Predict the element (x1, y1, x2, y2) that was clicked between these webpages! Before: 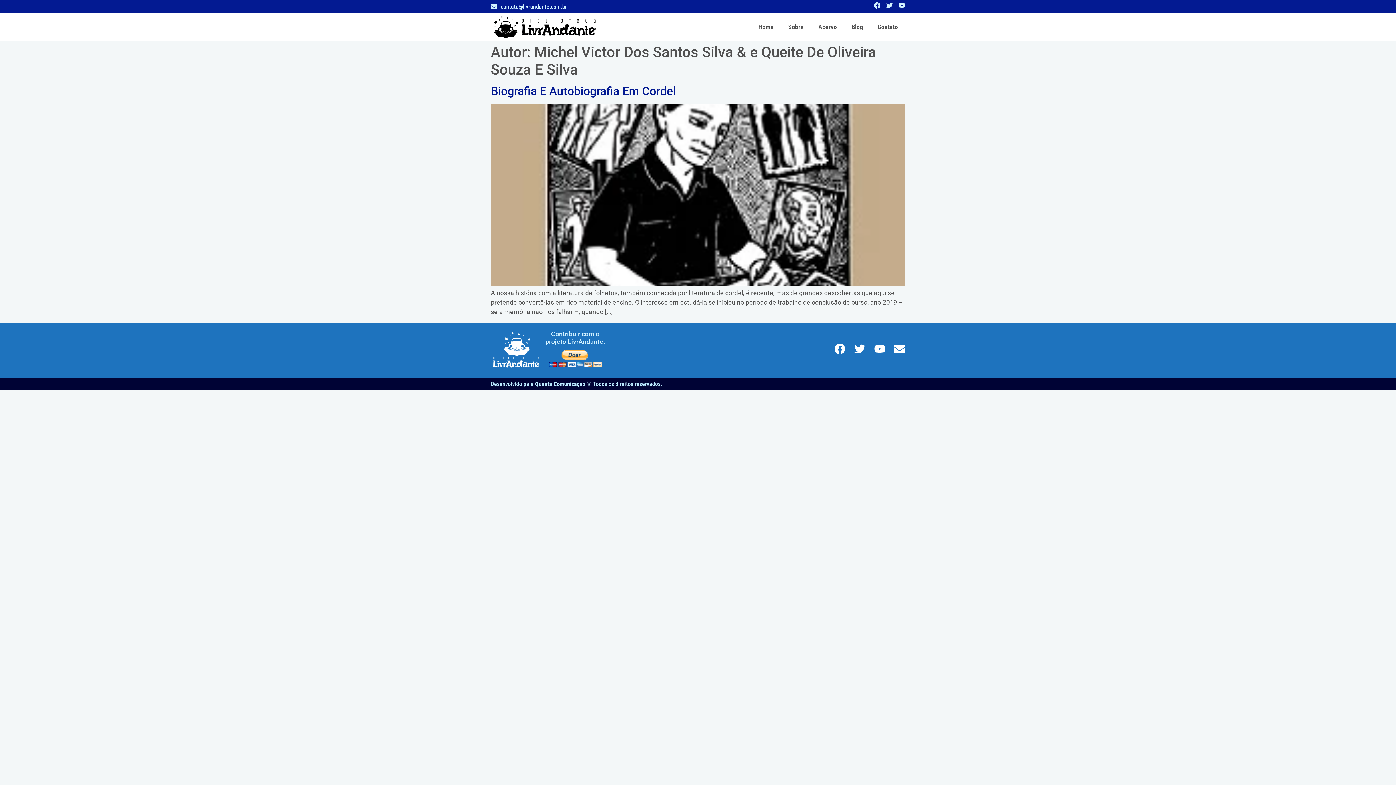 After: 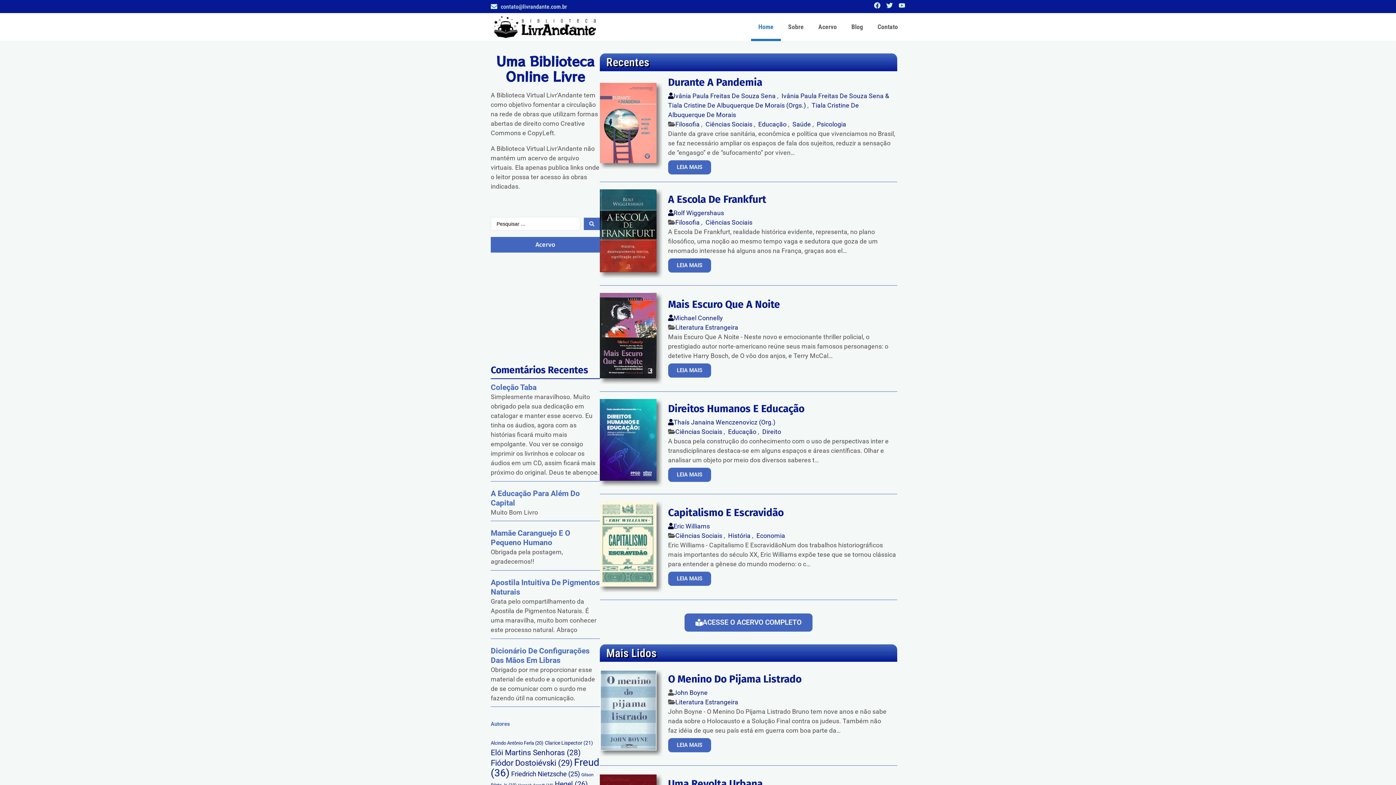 Action: bbox: (490, 15, 600, 39)